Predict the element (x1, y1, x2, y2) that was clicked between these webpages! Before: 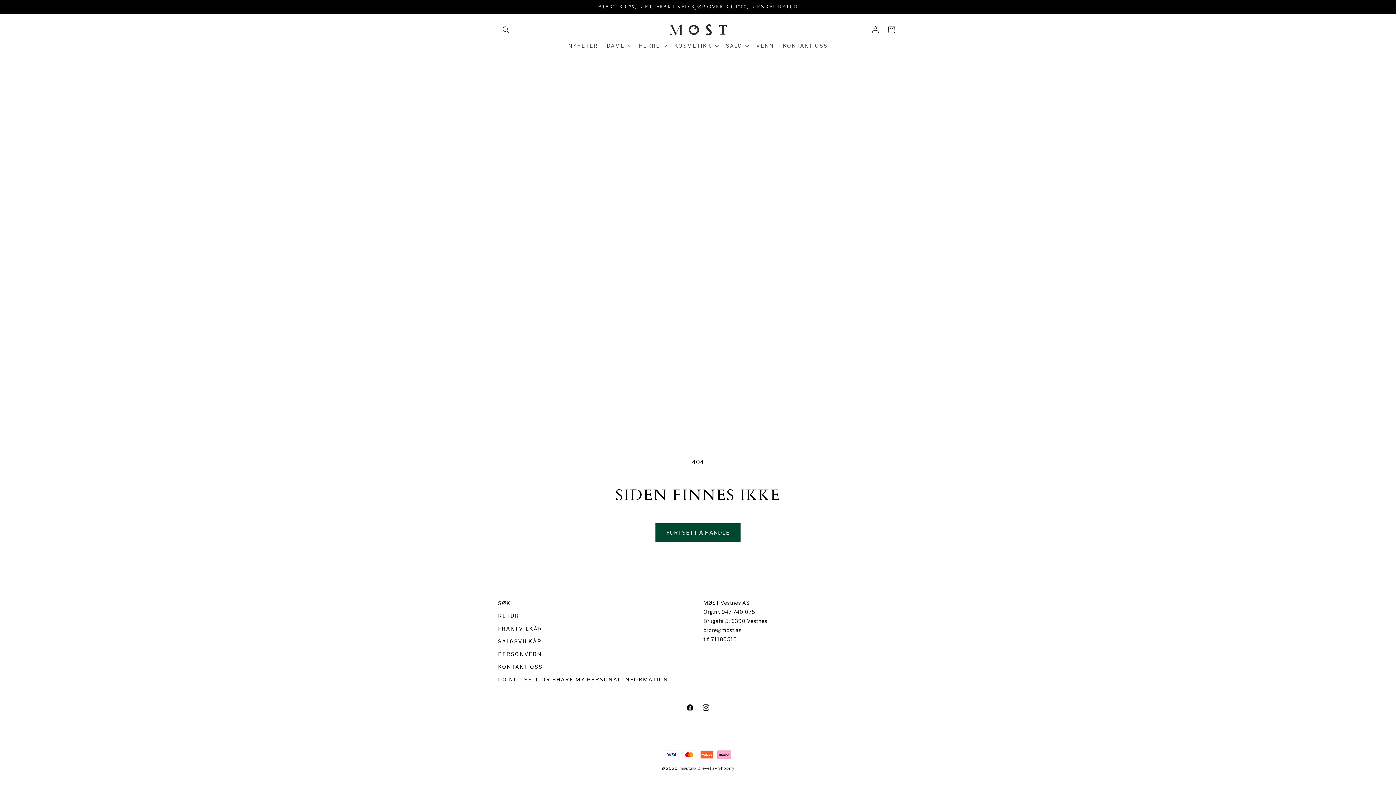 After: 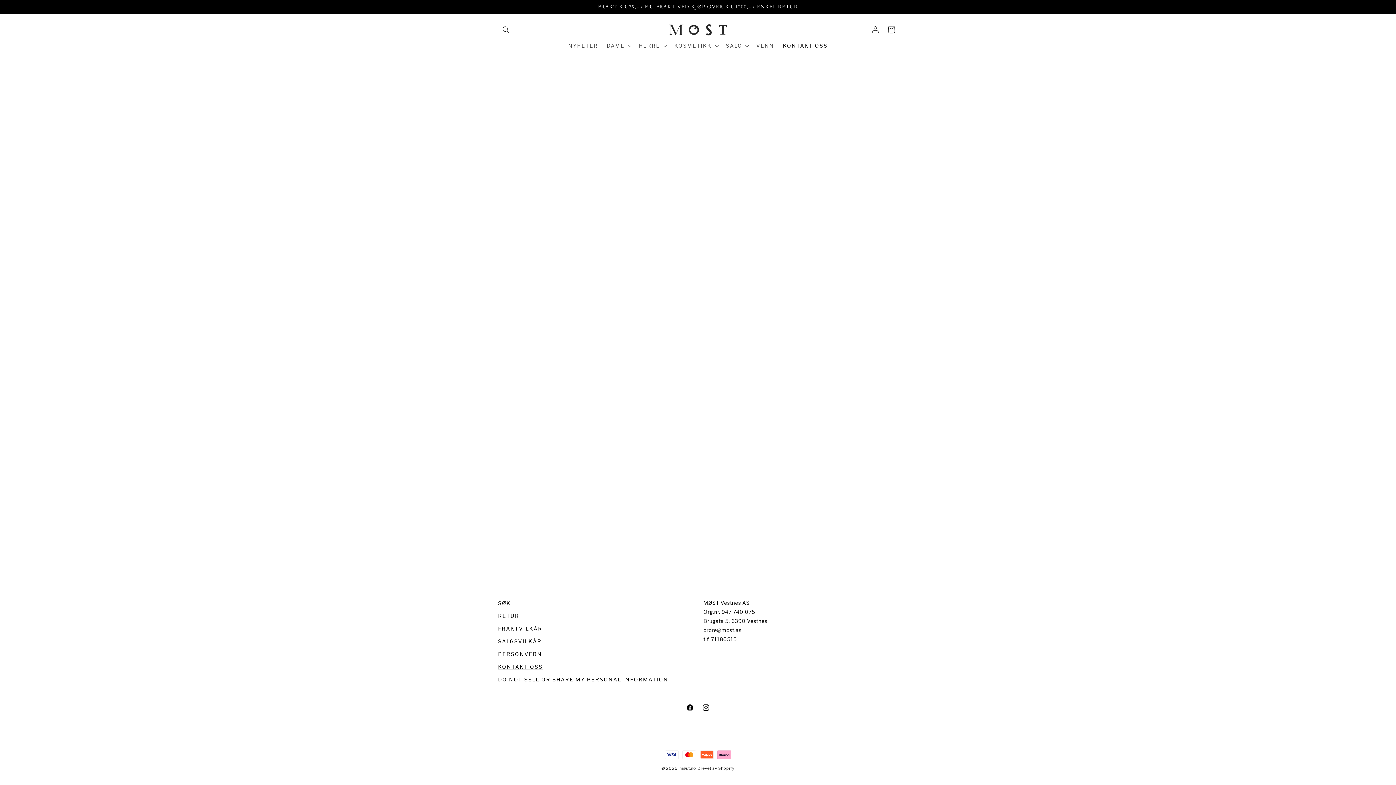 Action: label: KONTAKT OSS bbox: (778, 38, 832, 53)